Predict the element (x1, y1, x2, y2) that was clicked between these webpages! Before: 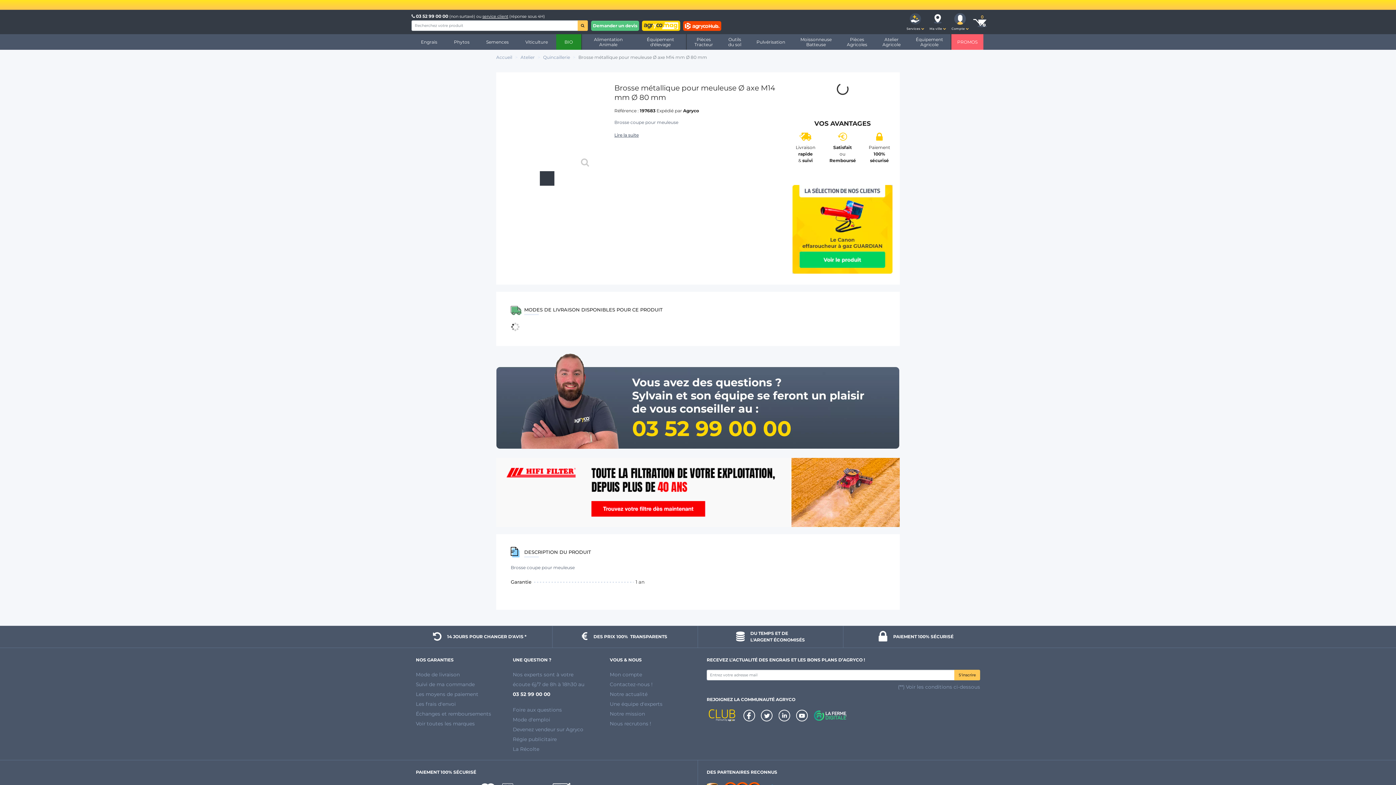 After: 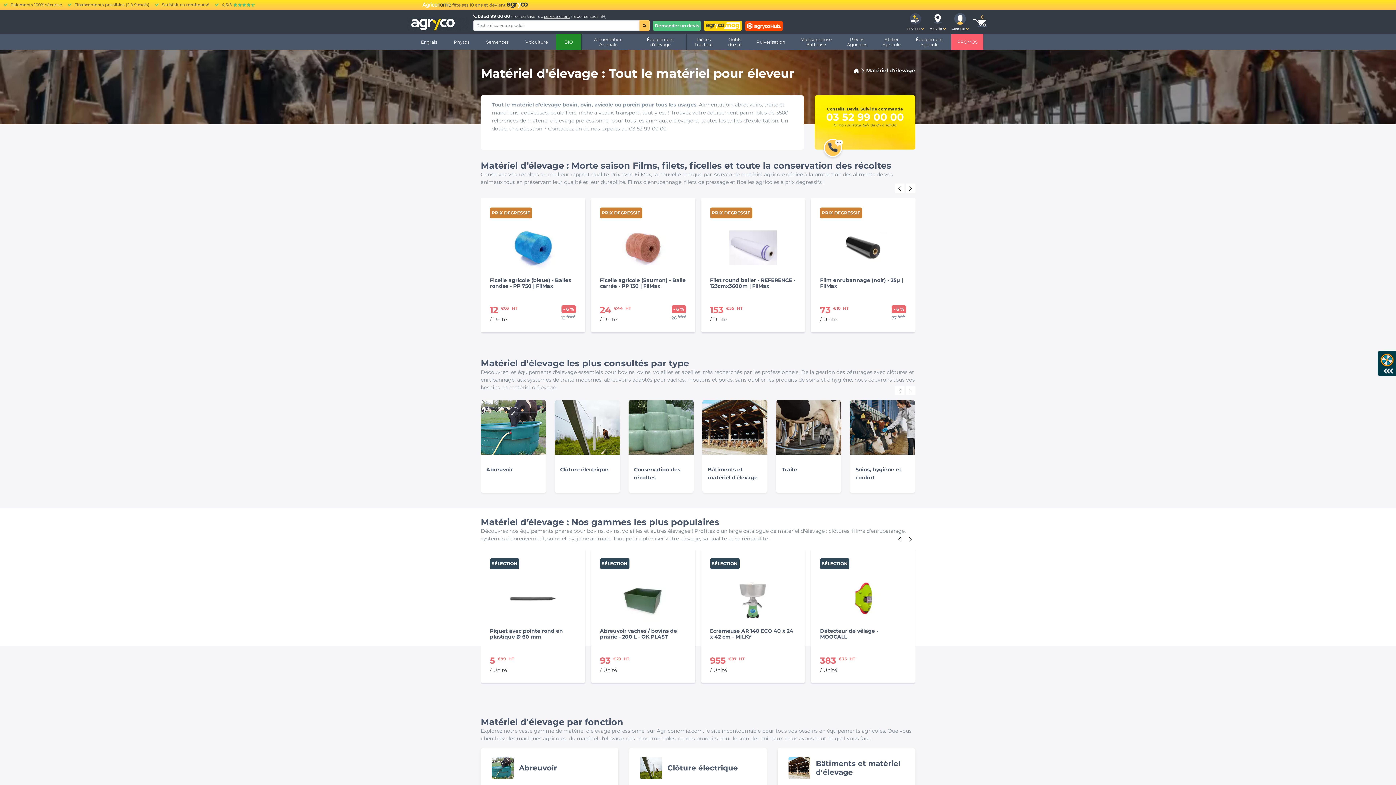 Action: bbox: (634, 28, 686, 43) label: Équipement
d'élevage